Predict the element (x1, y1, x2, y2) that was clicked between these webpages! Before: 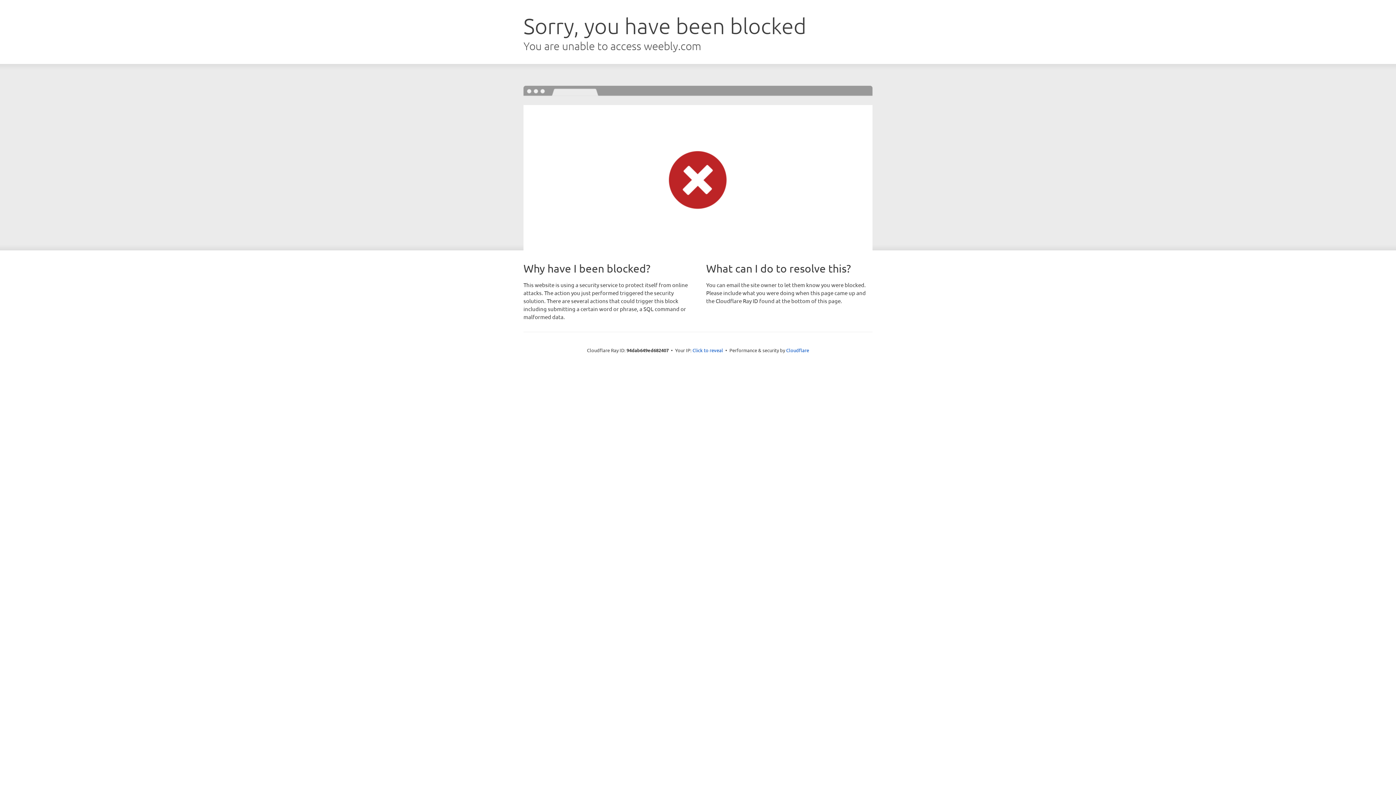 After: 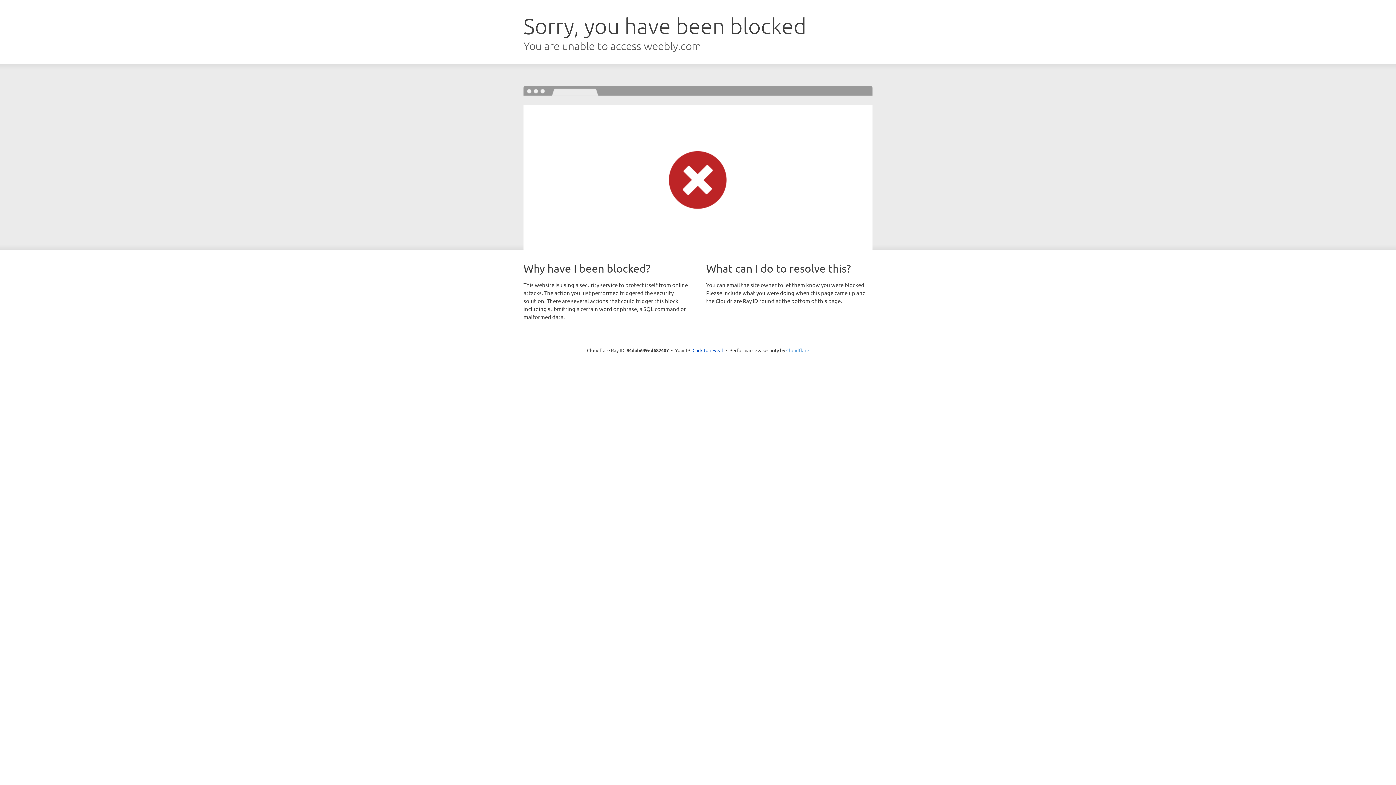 Action: bbox: (786, 347, 809, 353) label: Cloudflare